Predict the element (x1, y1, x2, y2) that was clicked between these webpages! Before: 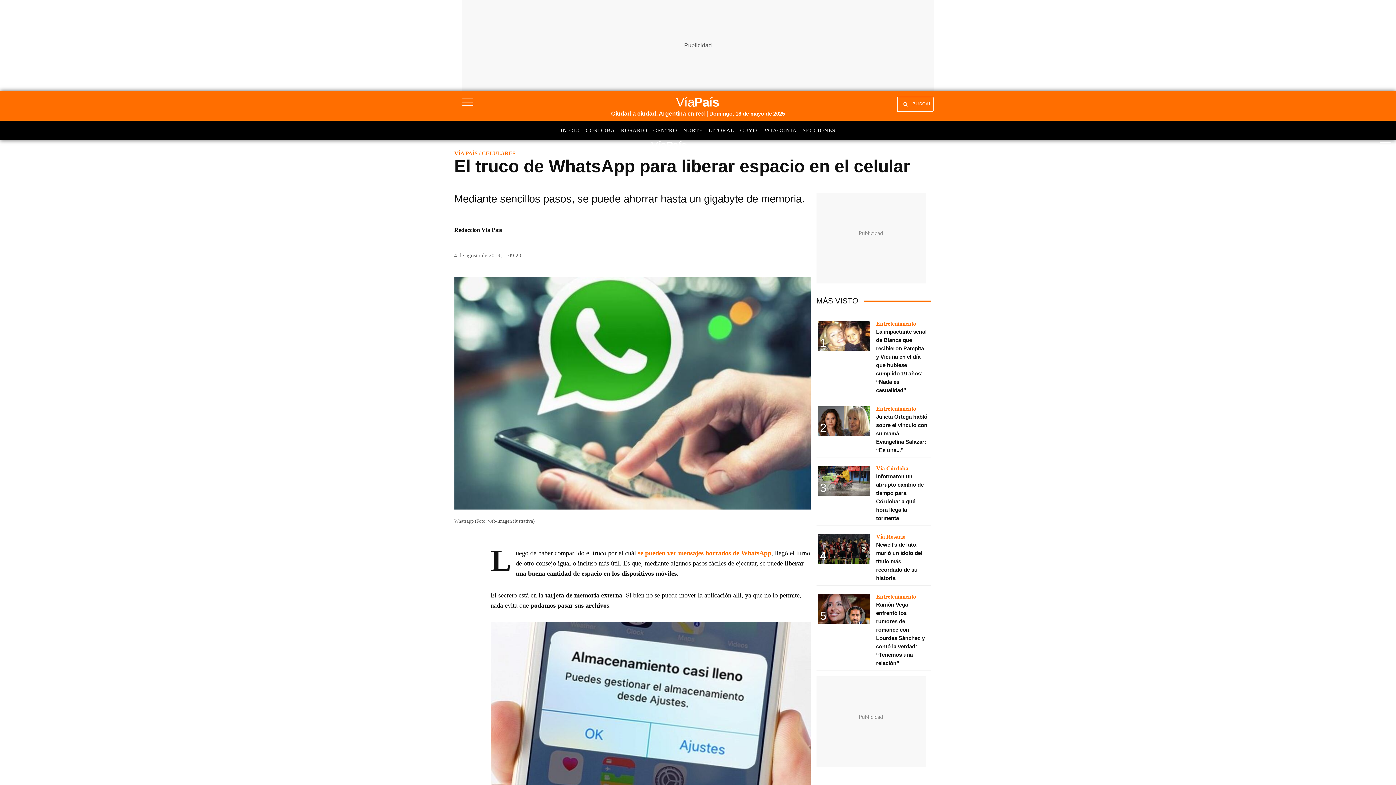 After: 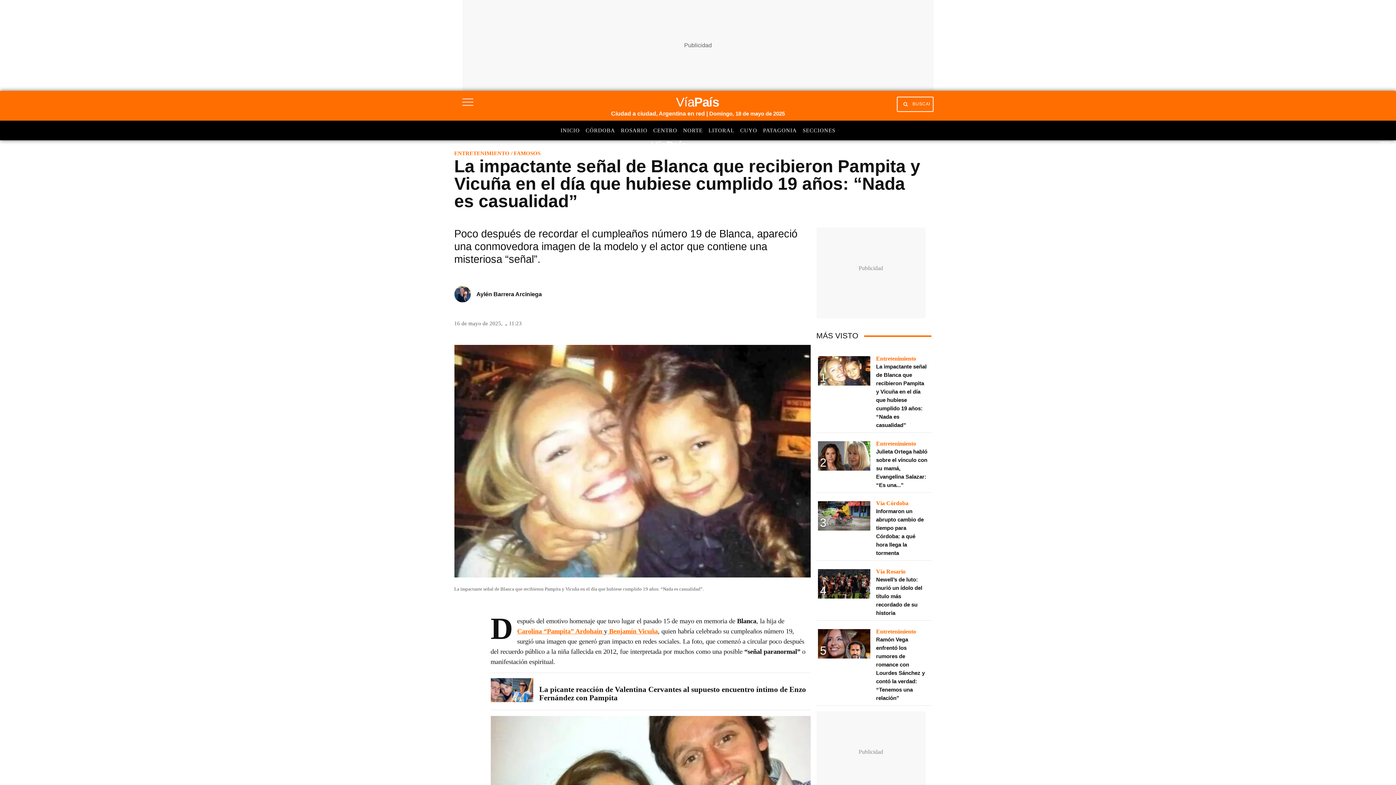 Action: bbox: (818, 321, 870, 353)